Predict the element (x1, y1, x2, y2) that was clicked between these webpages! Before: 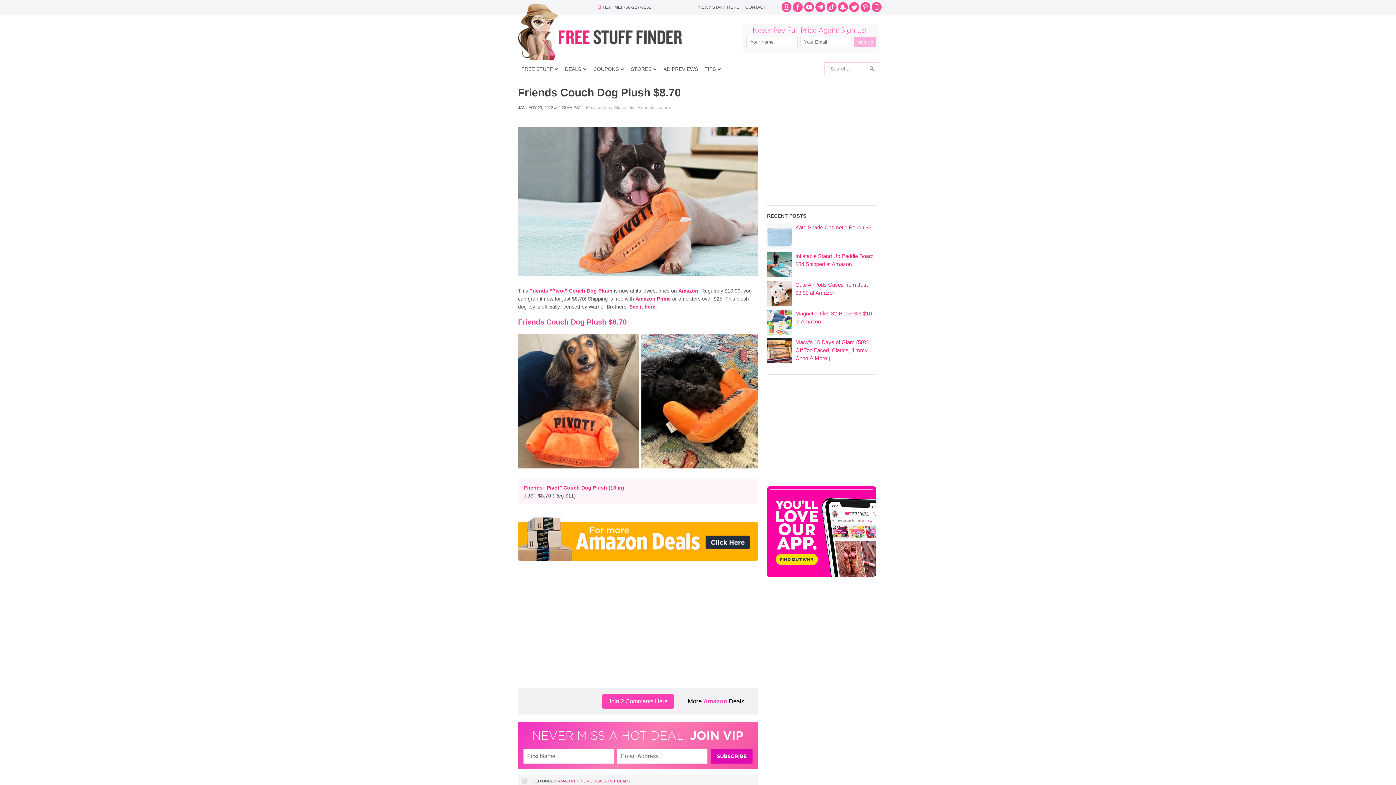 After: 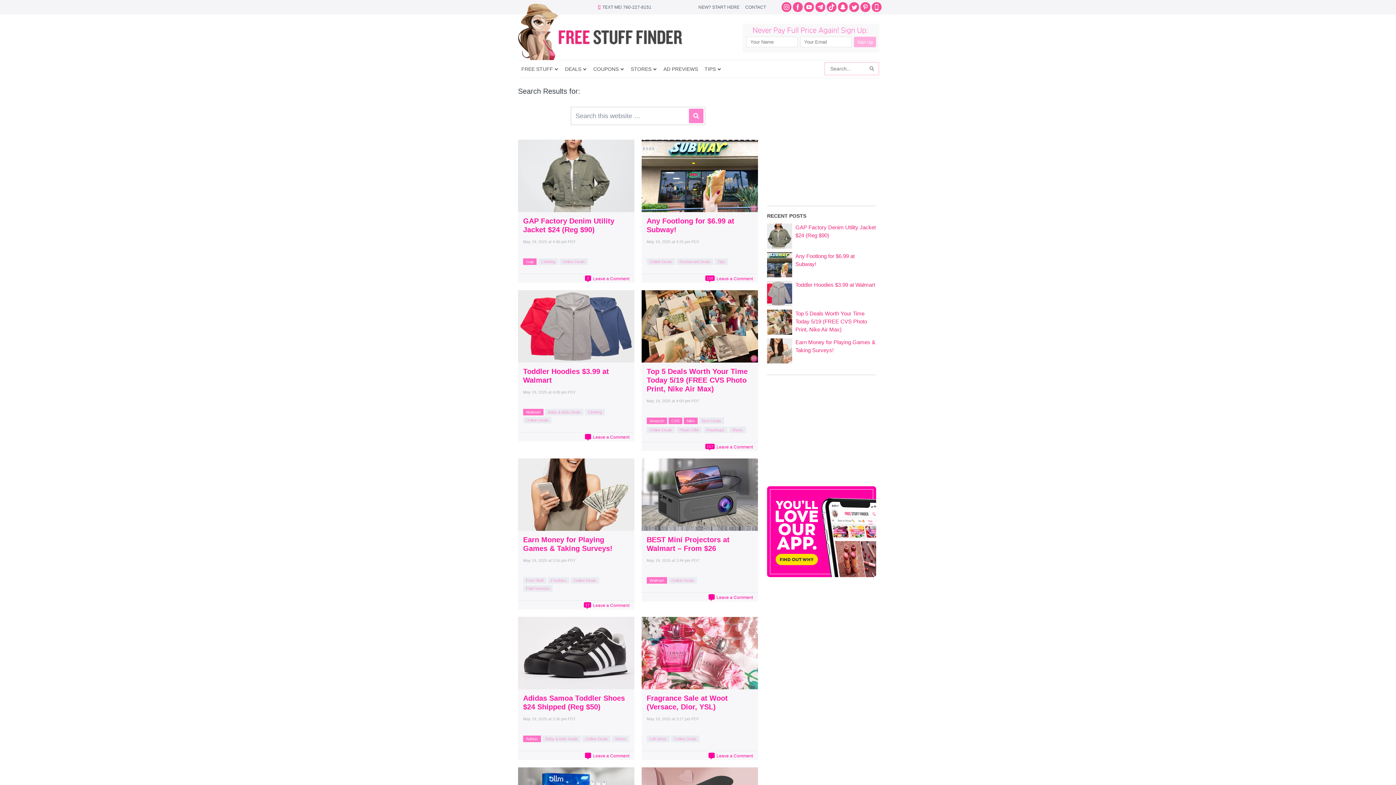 Action: bbox: (864, 62, 879, 75) label: Search